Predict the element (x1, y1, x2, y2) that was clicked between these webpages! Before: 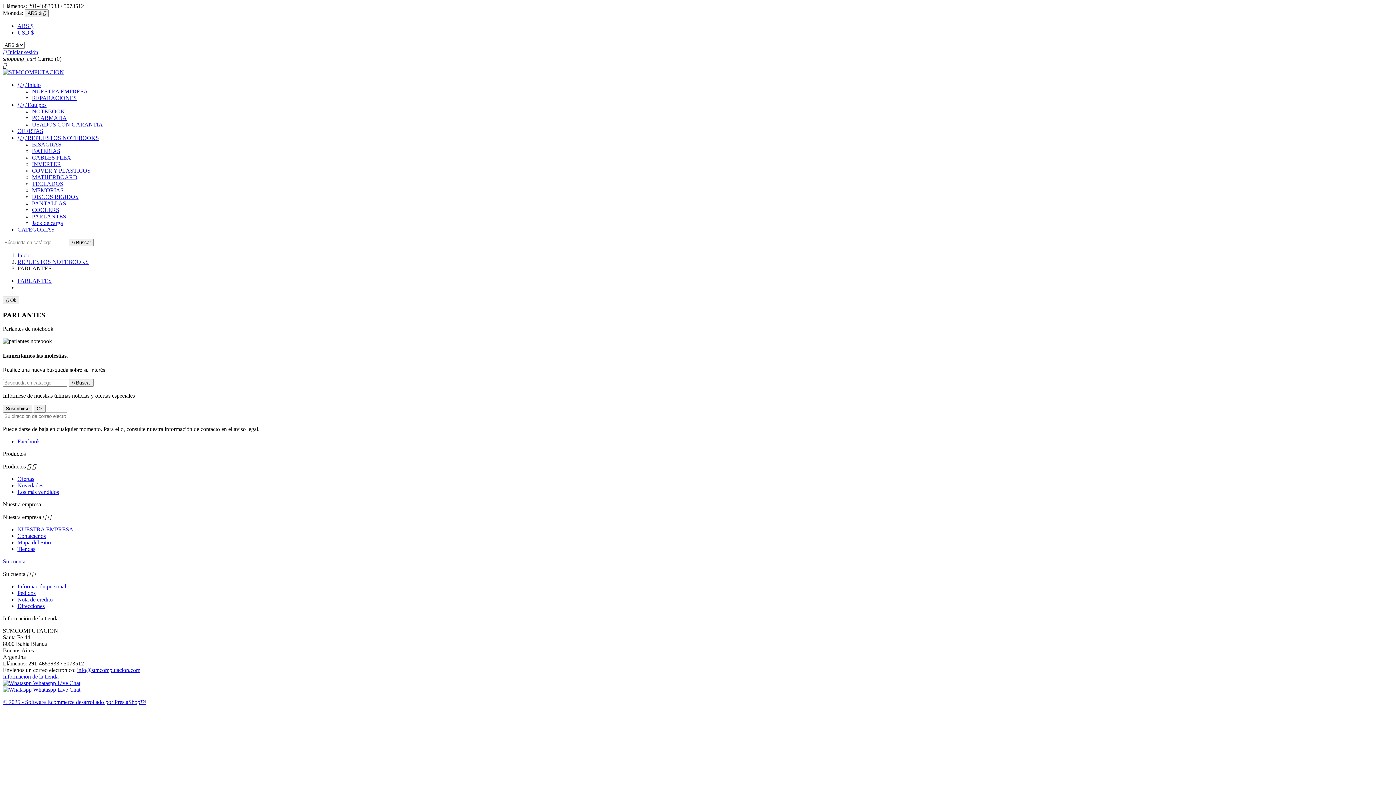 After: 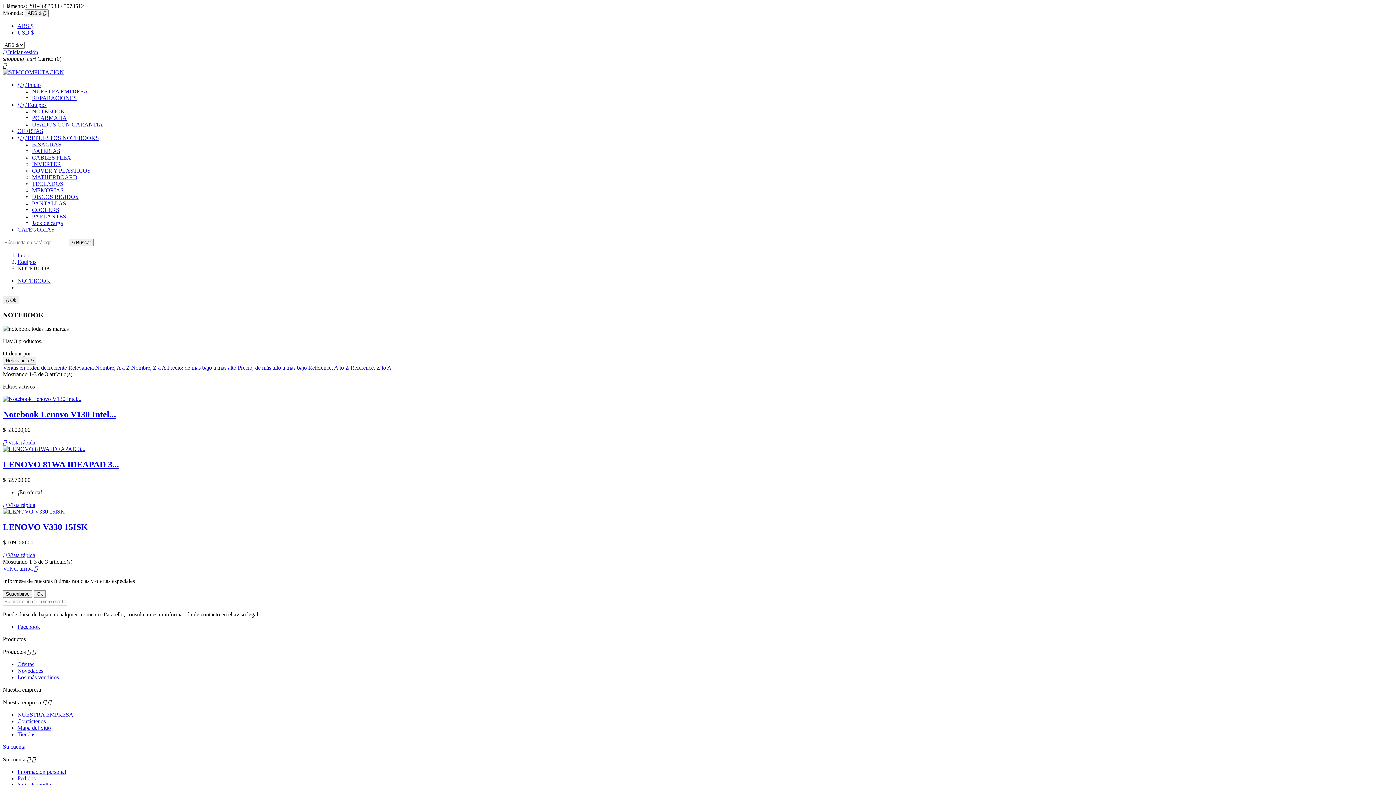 Action: label: NOTEBOOK bbox: (32, 108, 65, 114)